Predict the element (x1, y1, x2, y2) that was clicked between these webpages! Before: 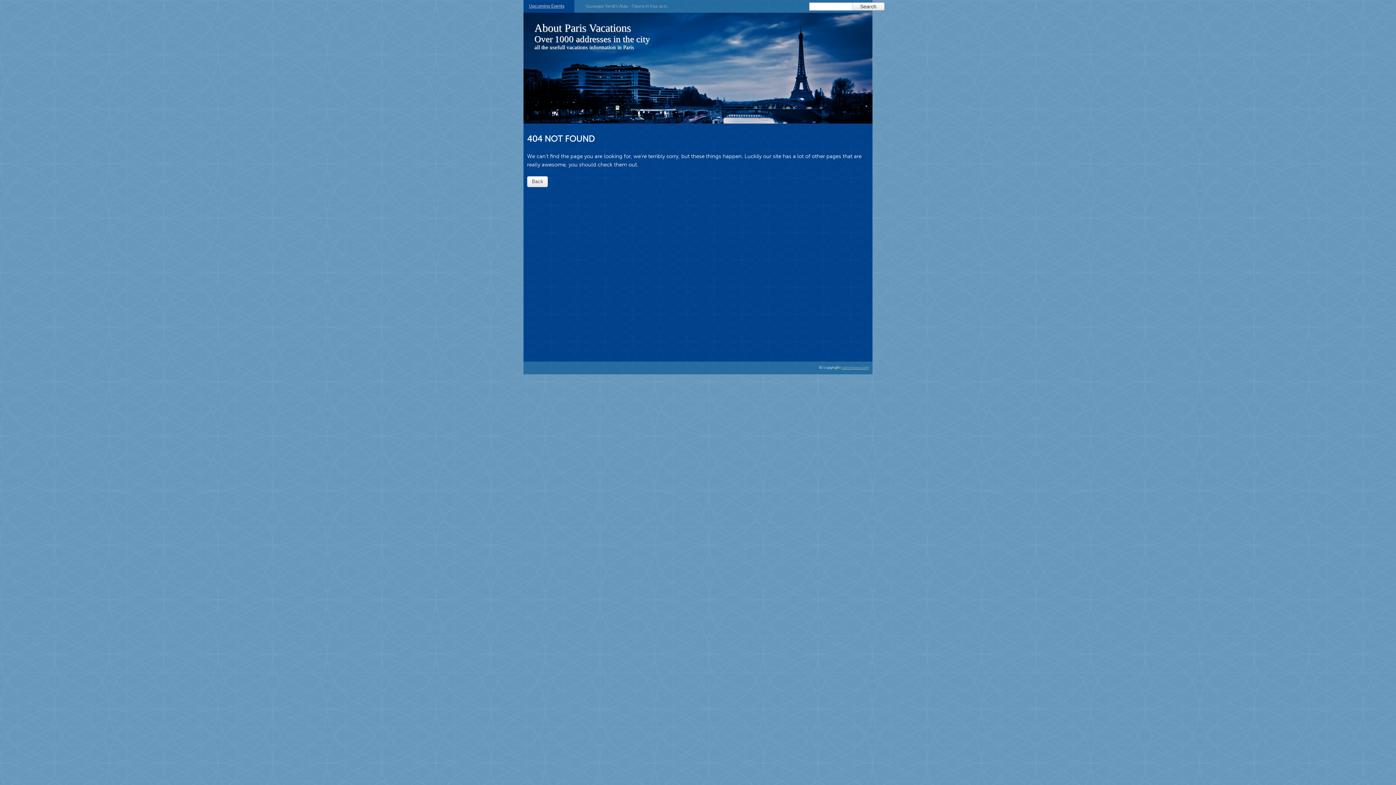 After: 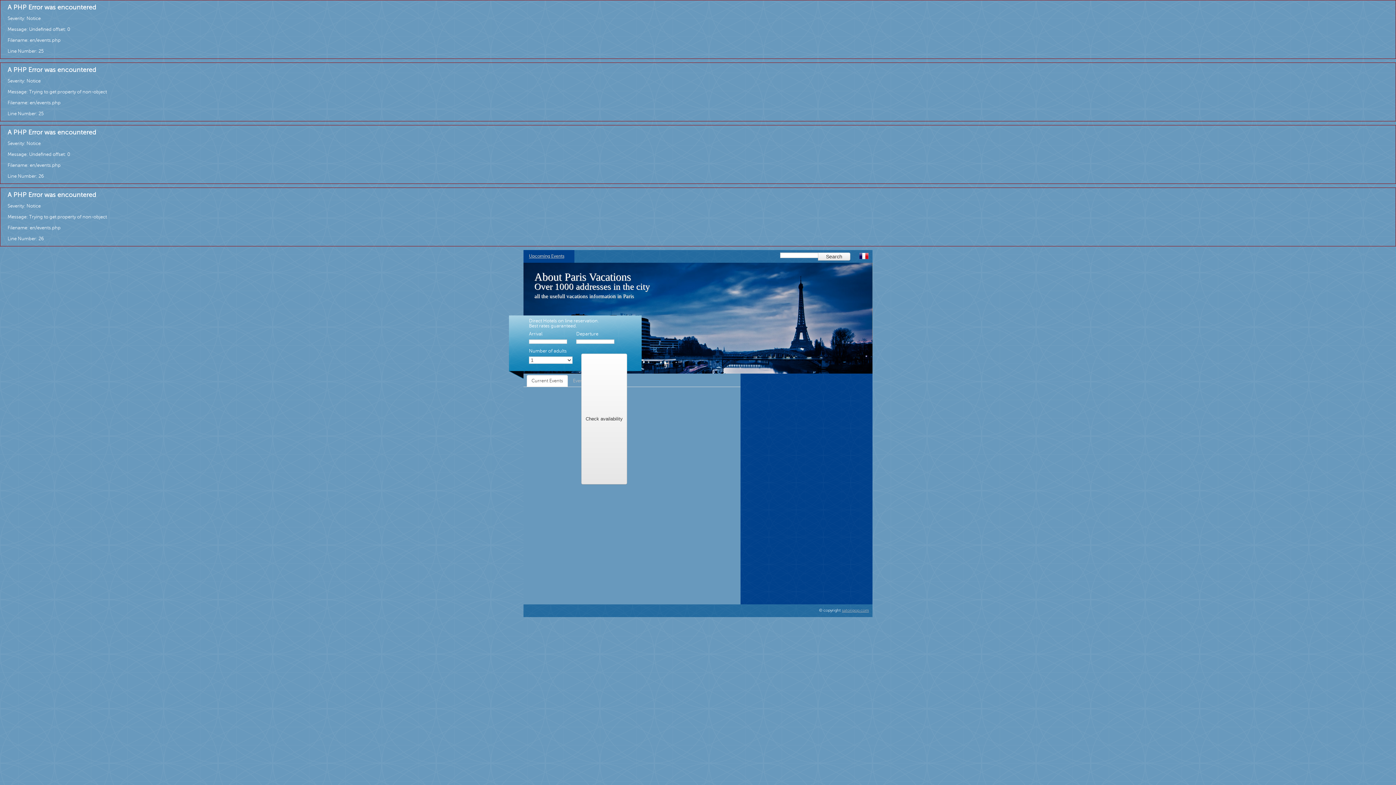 Action: label: Upcoming Events bbox: (529, 3, 564, 8)